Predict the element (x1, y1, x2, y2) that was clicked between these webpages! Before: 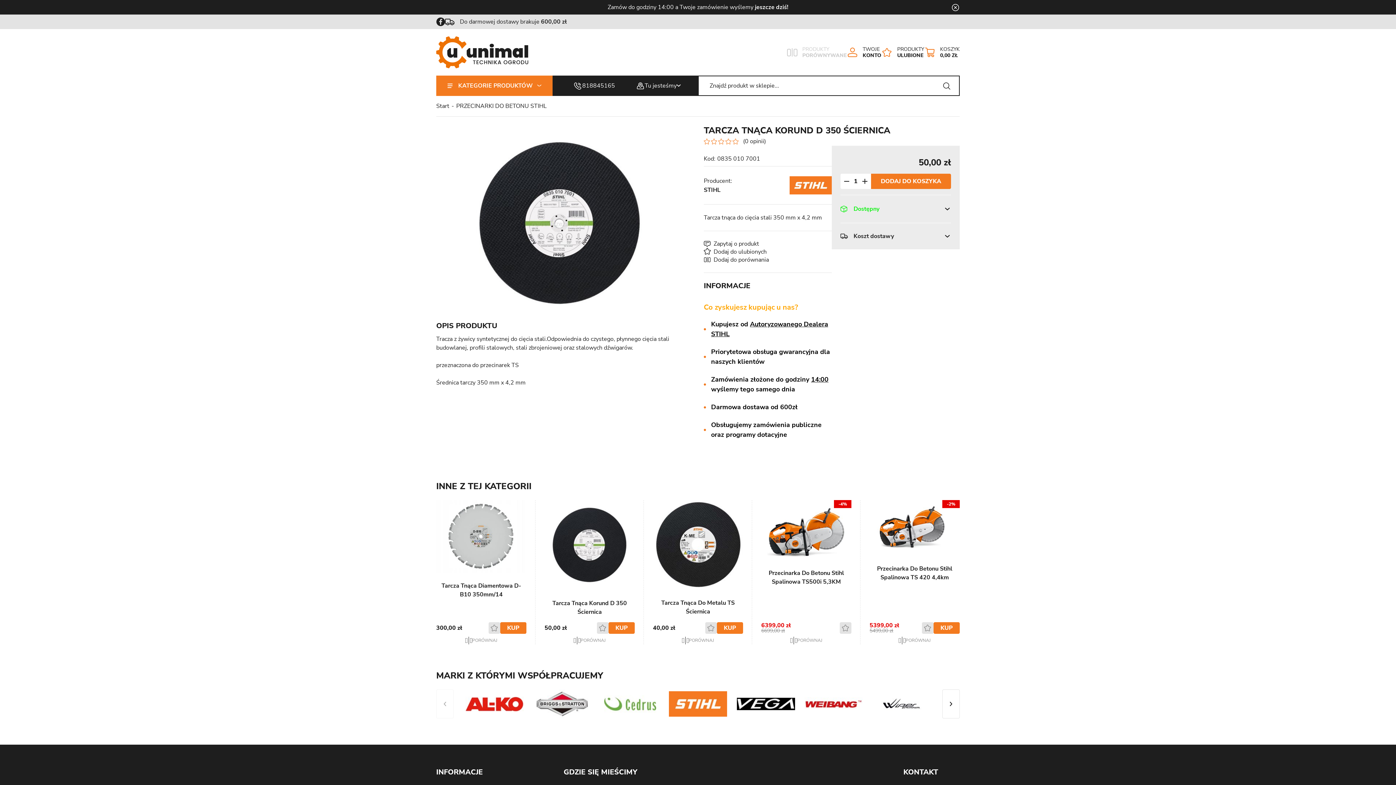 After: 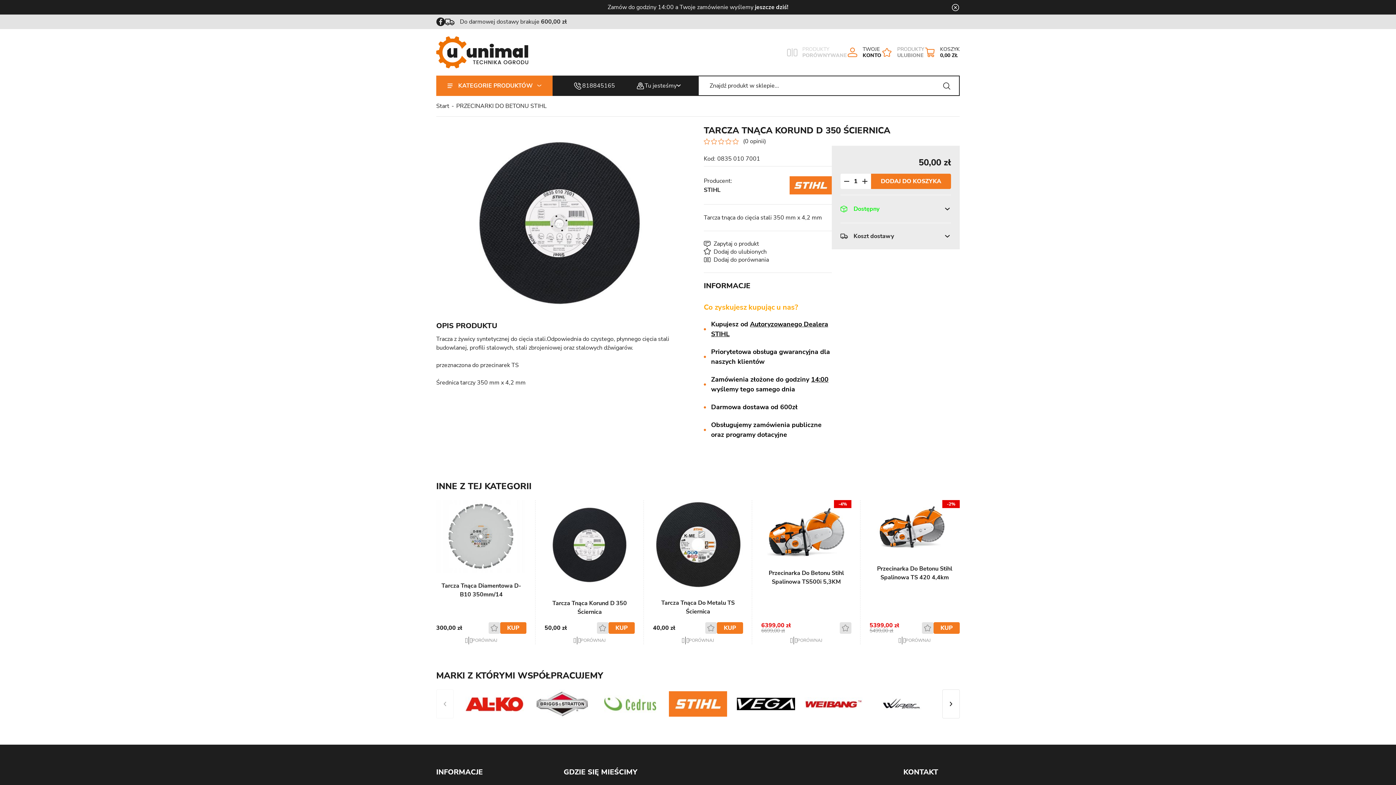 Action: label: PRODUKTY
ULUBIONE bbox: (881, 46, 924, 58)